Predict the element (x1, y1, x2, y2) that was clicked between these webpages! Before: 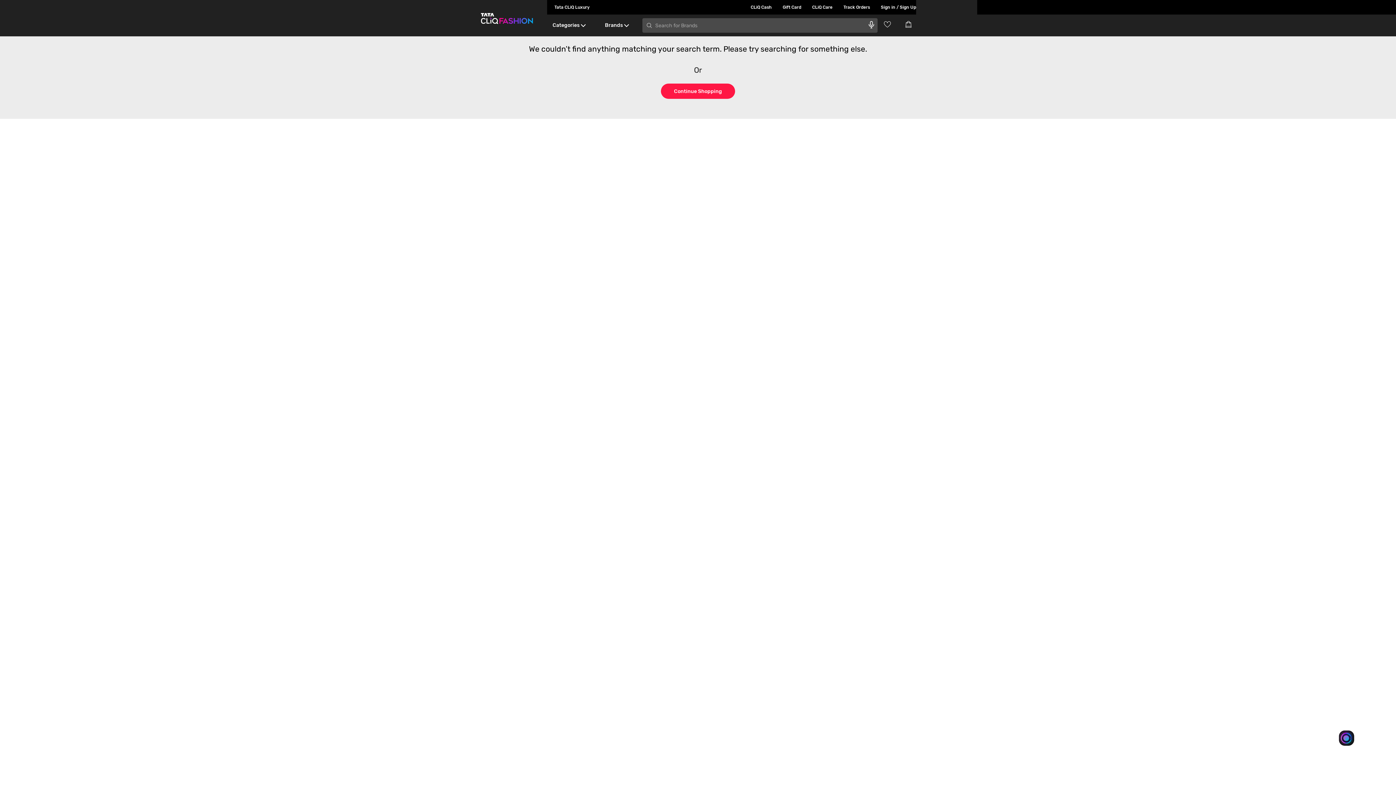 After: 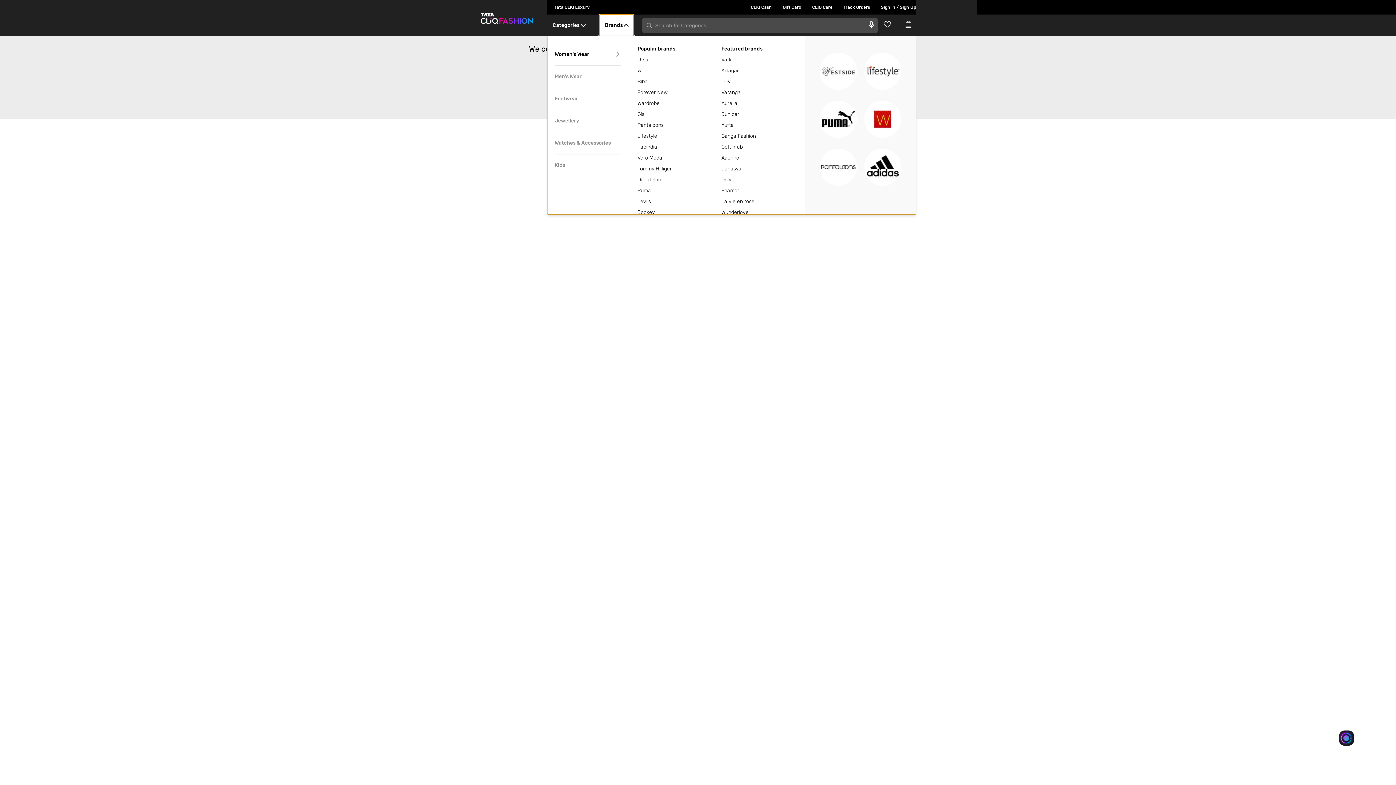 Action: bbox: (599, 14, 633, 36) label: Brands